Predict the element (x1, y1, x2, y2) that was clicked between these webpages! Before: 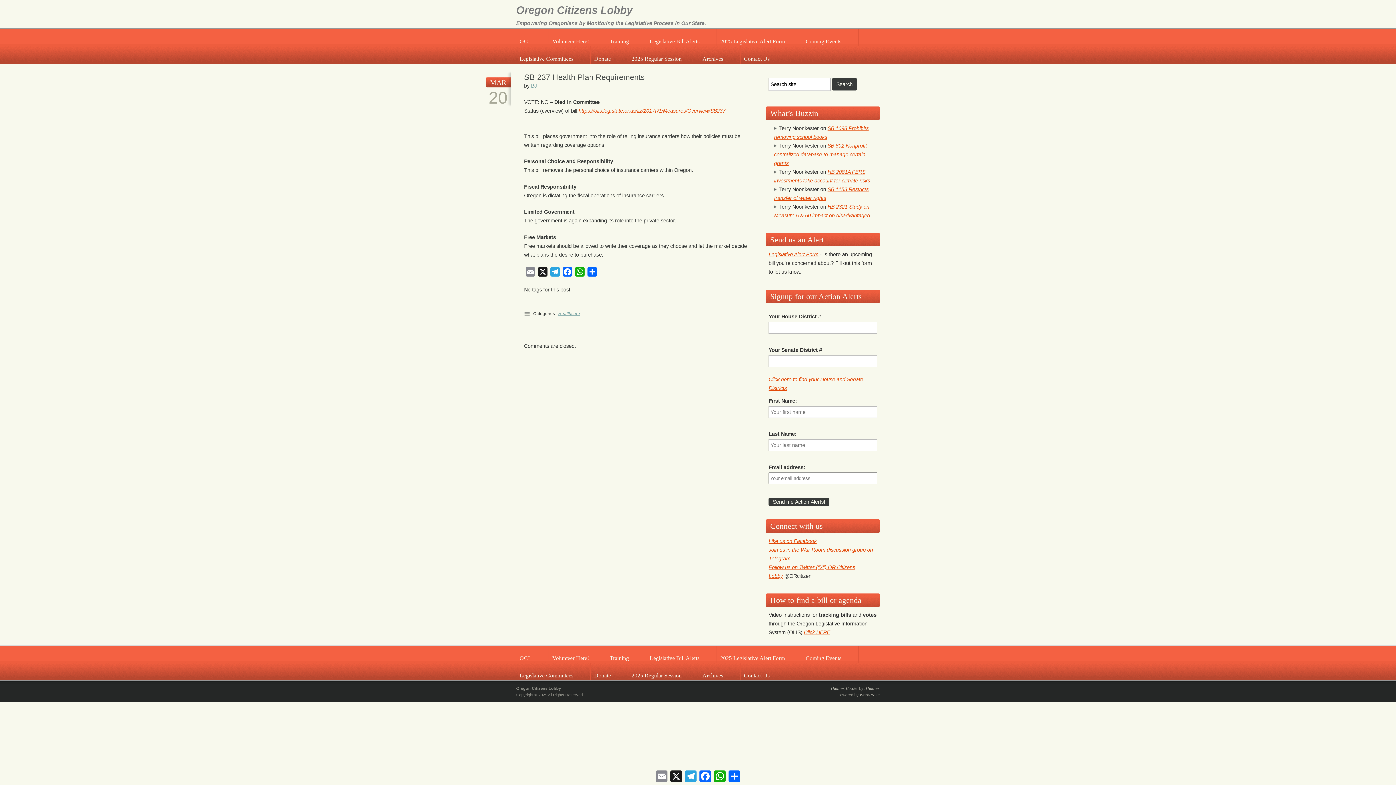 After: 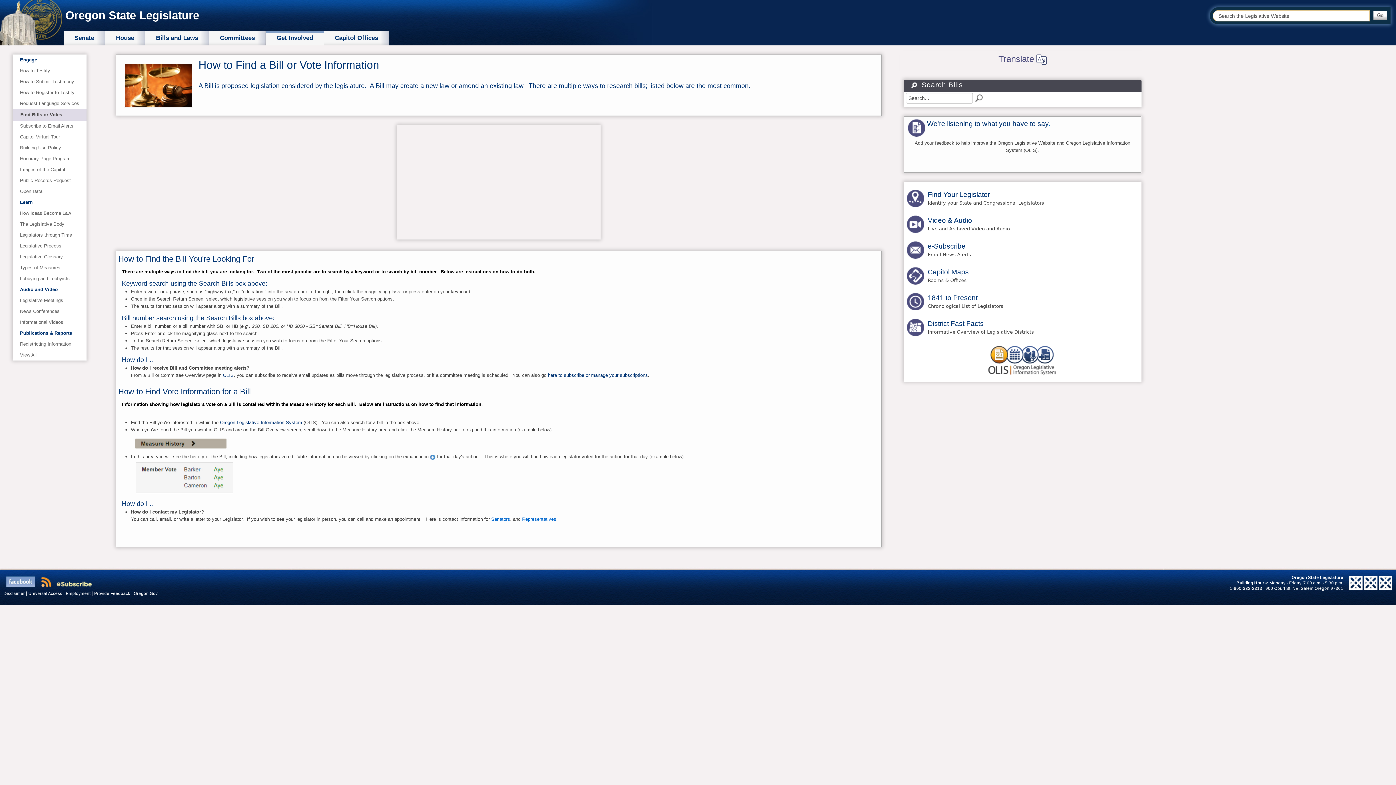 Action: label: Click HERE bbox: (804, 629, 830, 635)